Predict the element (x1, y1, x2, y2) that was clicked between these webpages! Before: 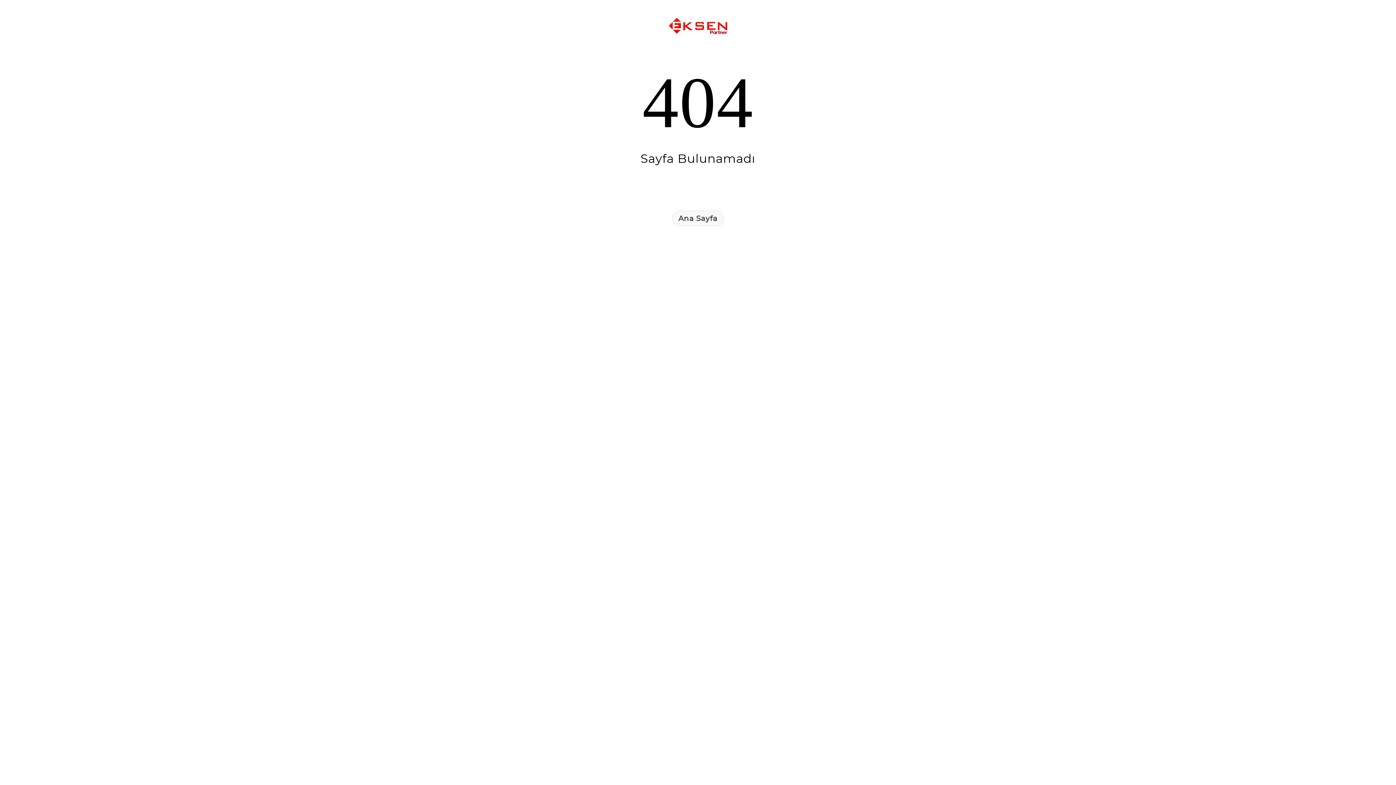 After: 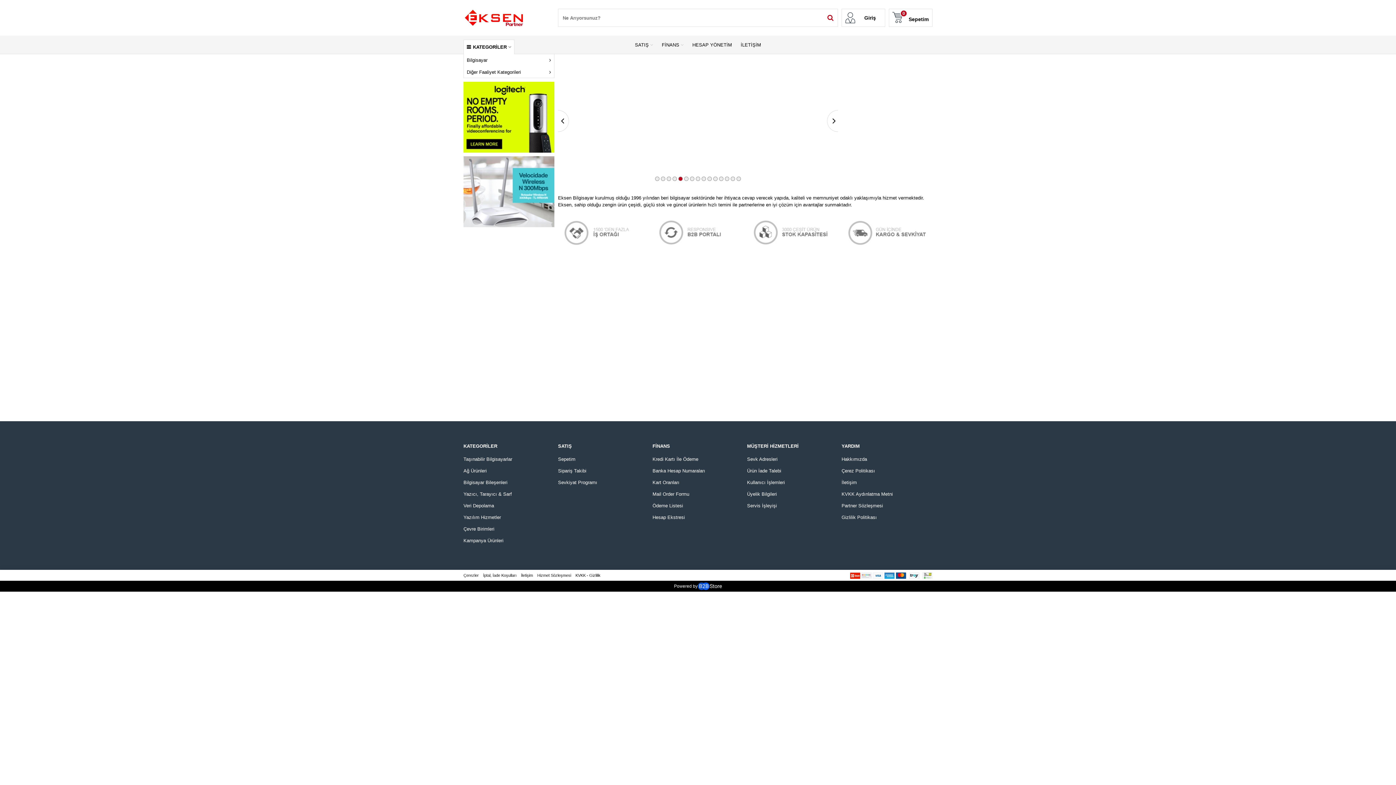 Action: bbox: (664, 13, 731, 39)